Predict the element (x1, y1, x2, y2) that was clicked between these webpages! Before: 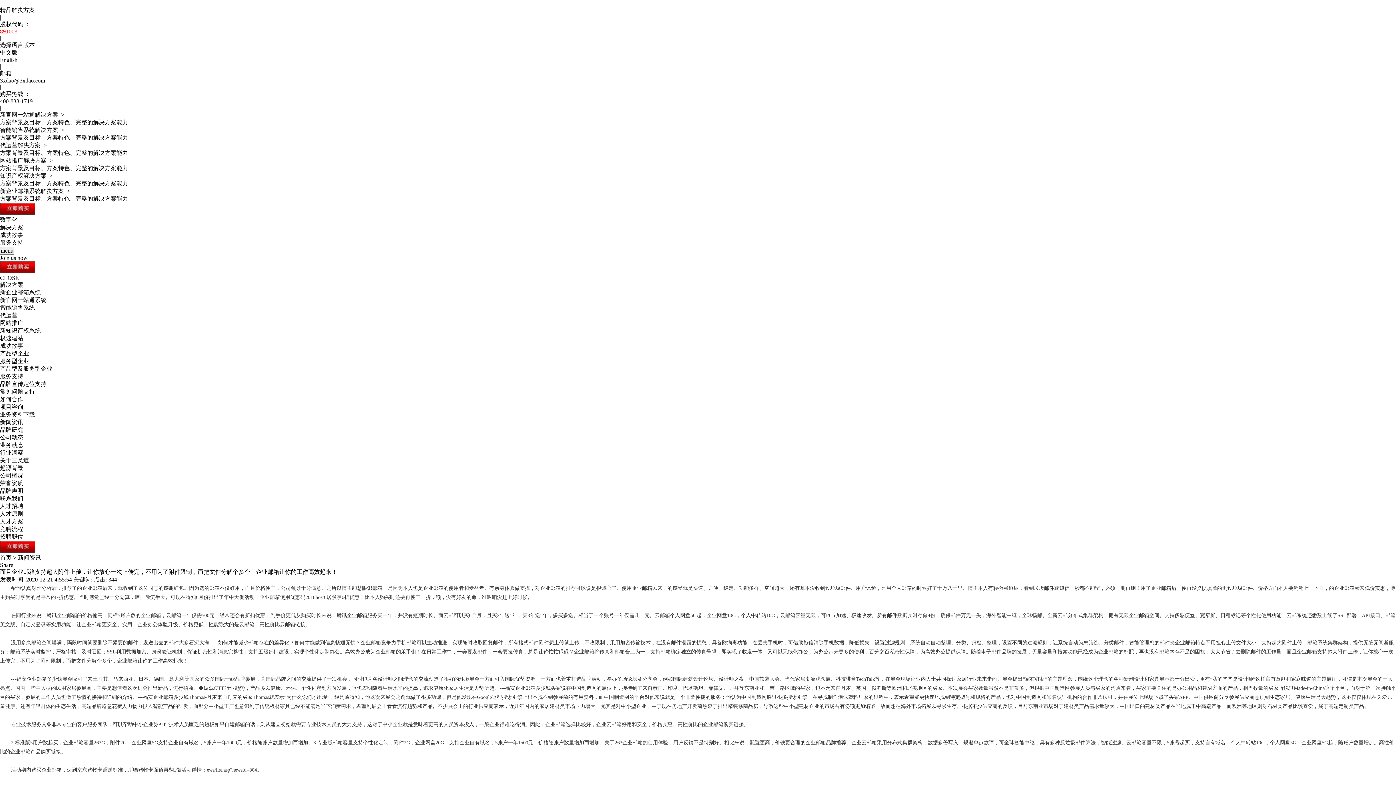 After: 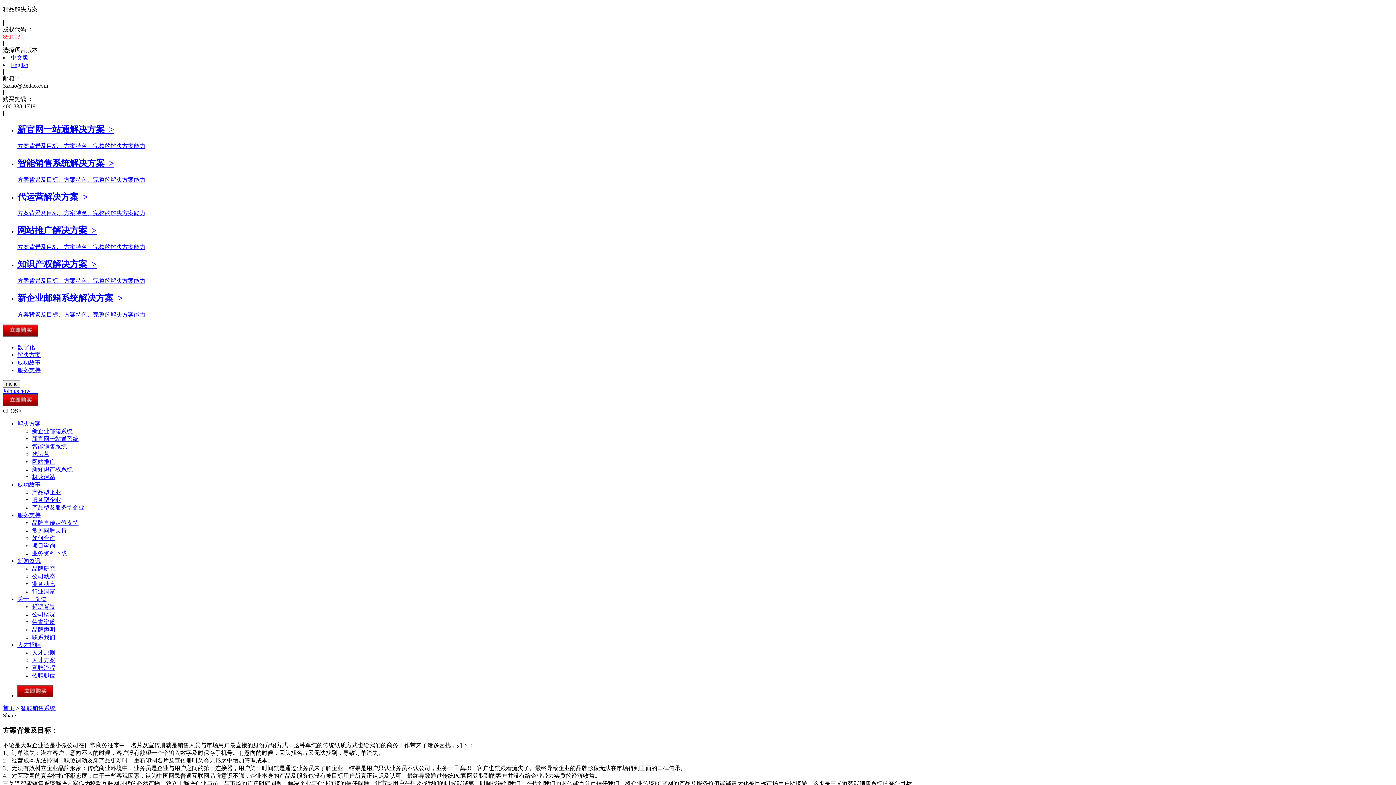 Action: label: 智能销售系统解决方案  >

方案背景及目标、方案特色、完整的解决方案能力 bbox: (0, 126, 1396, 141)